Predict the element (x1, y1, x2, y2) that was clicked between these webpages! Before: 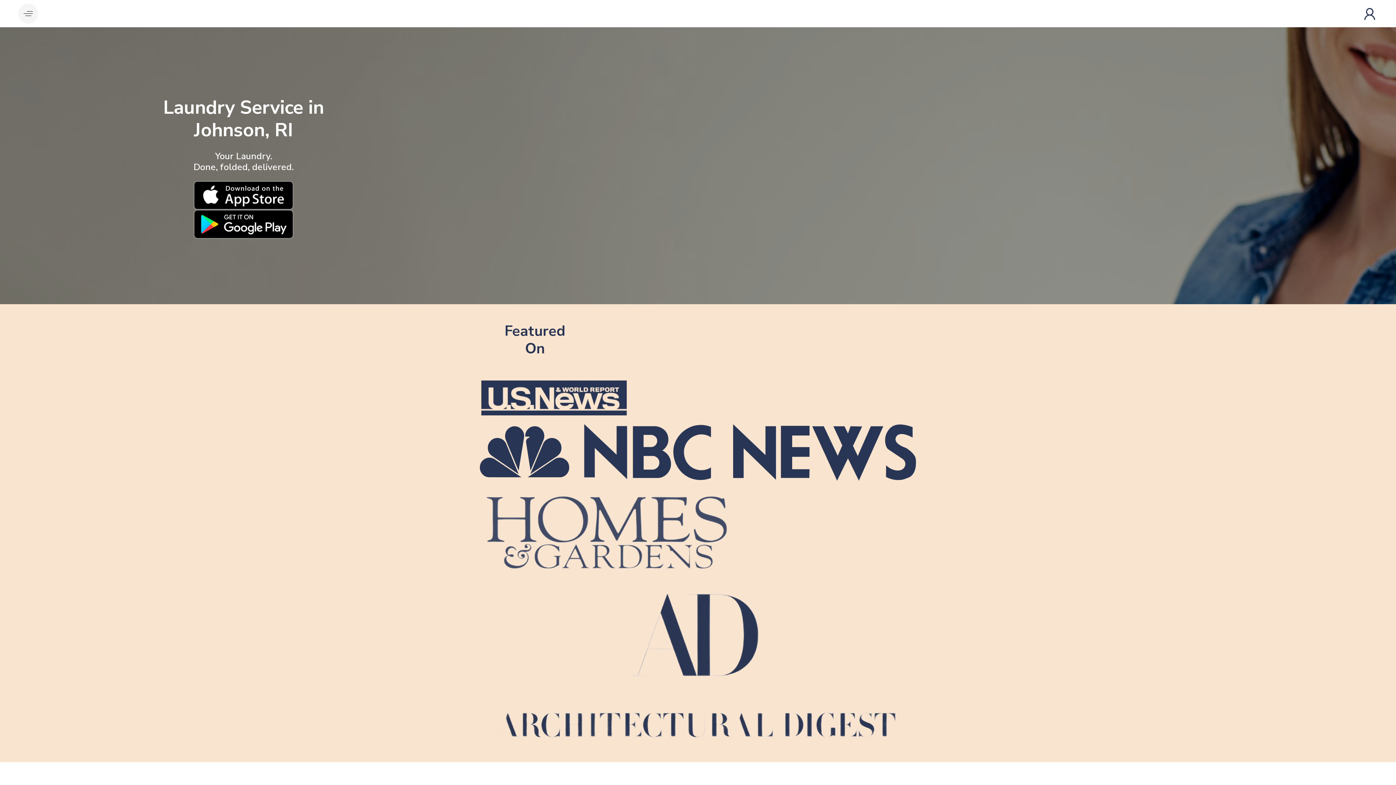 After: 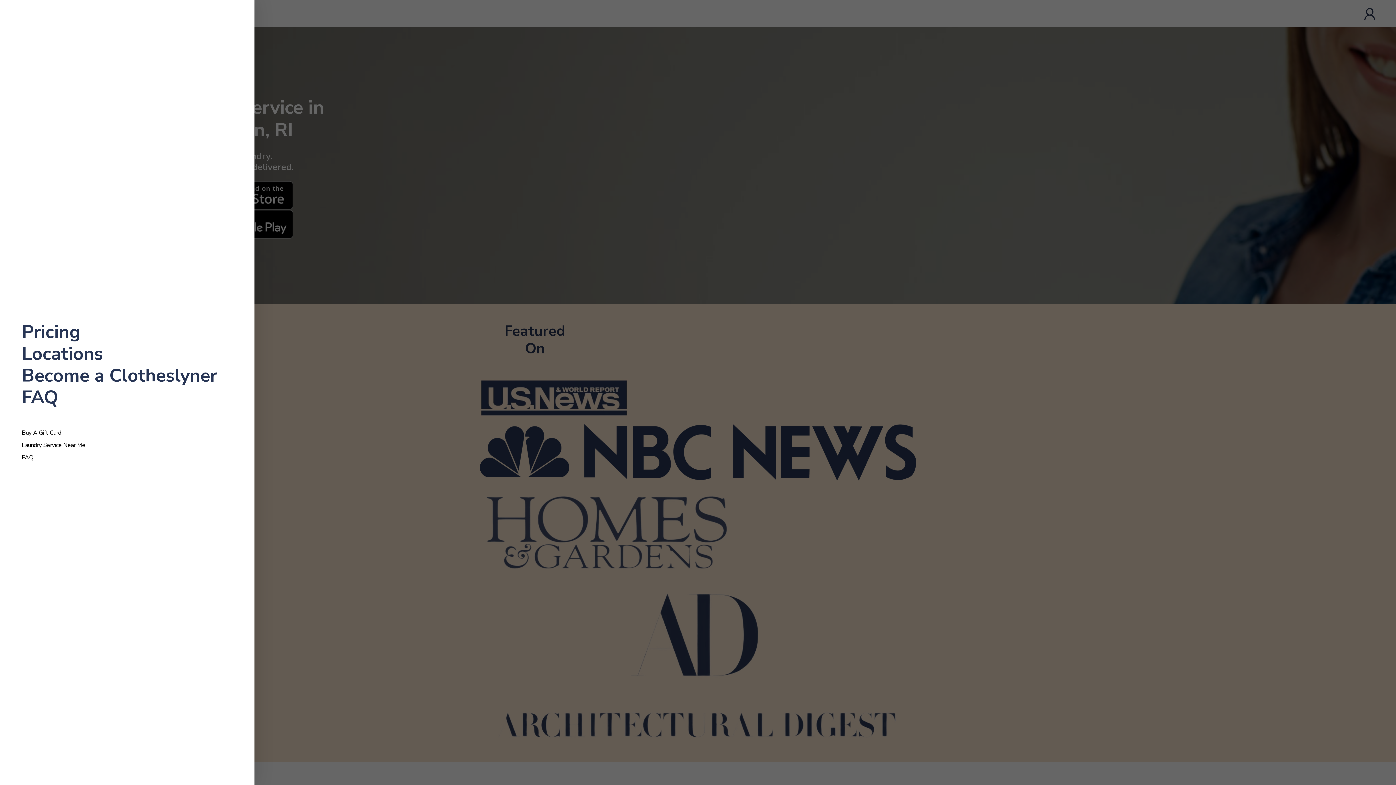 Action: bbox: (18, 3, 38, 23)